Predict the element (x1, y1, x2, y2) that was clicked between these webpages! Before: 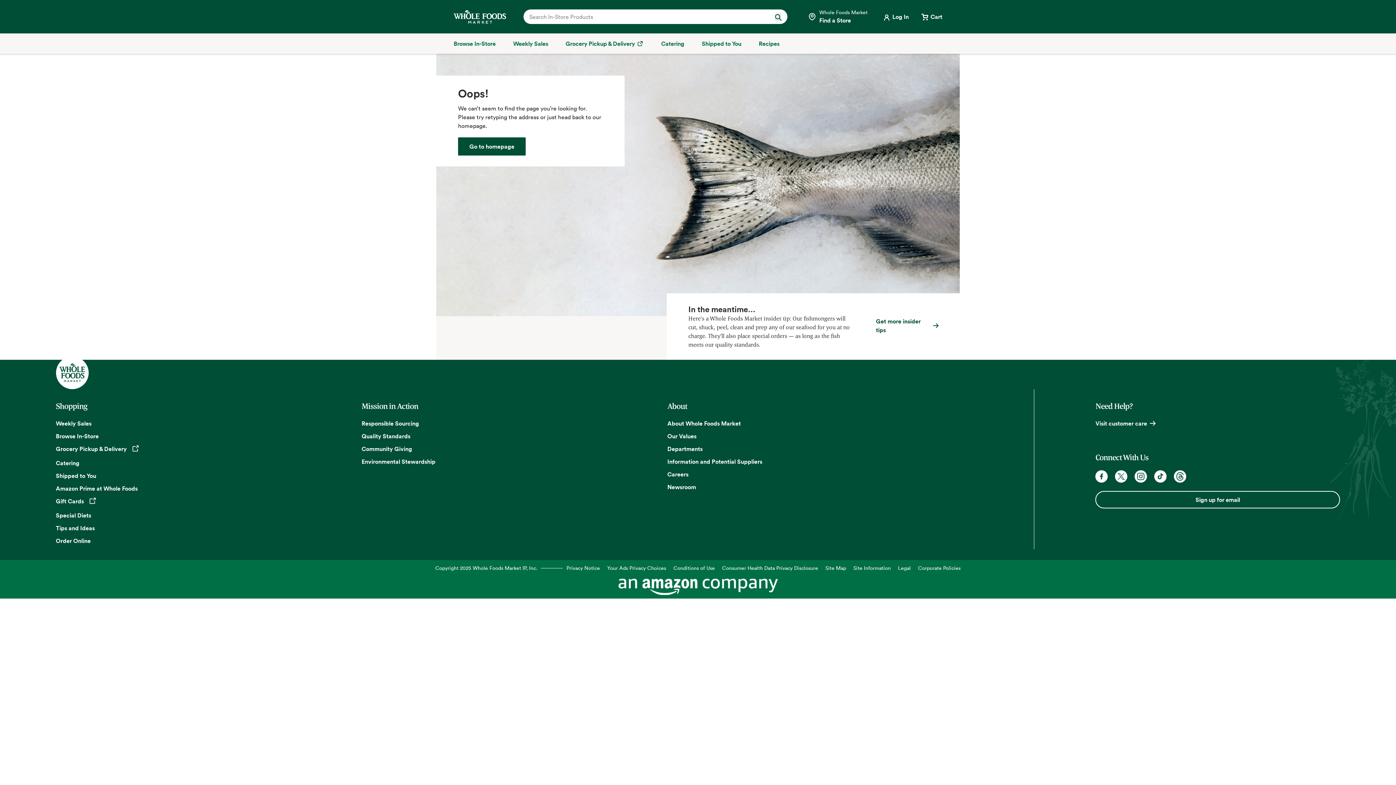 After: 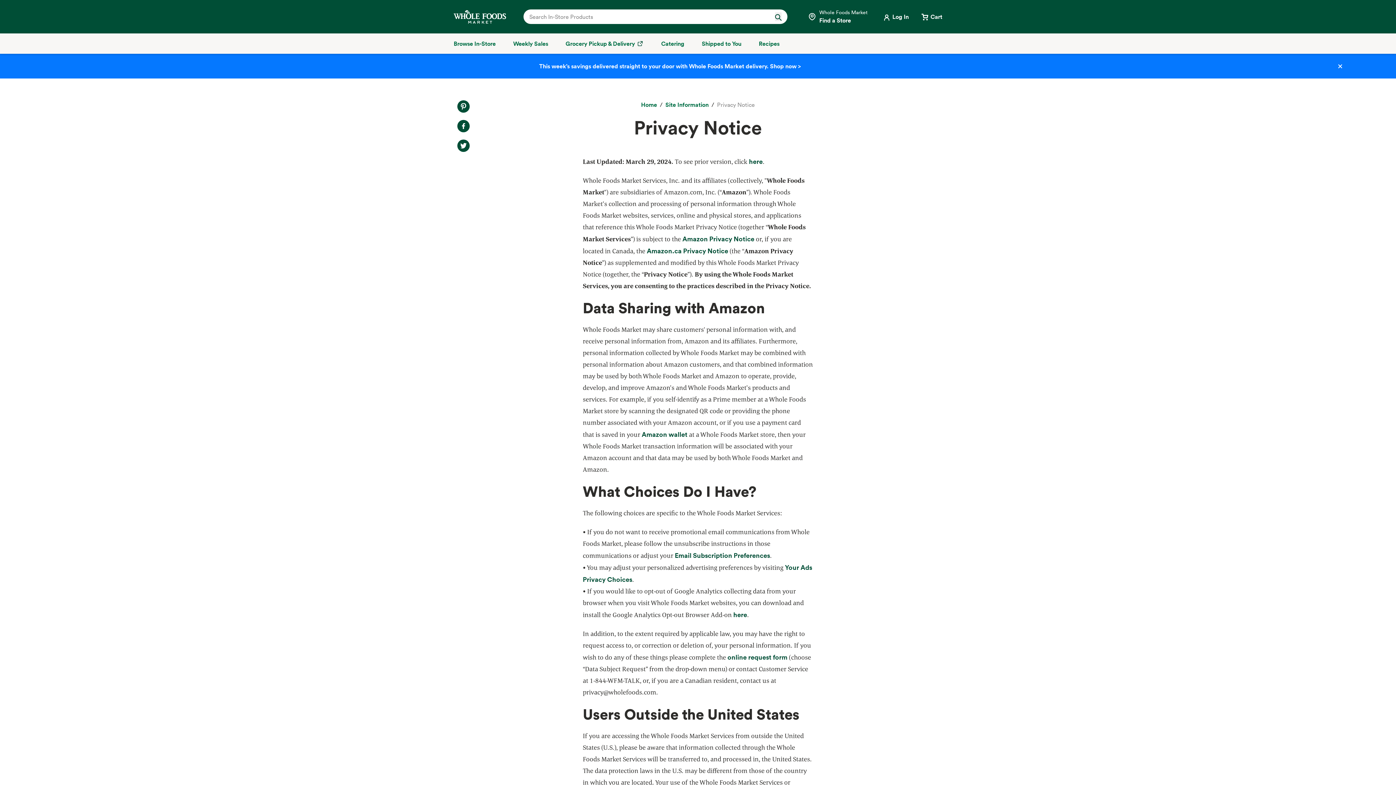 Action: bbox: (722, 564, 818, 571) label: Consumer Health Data Privacy Disclosure